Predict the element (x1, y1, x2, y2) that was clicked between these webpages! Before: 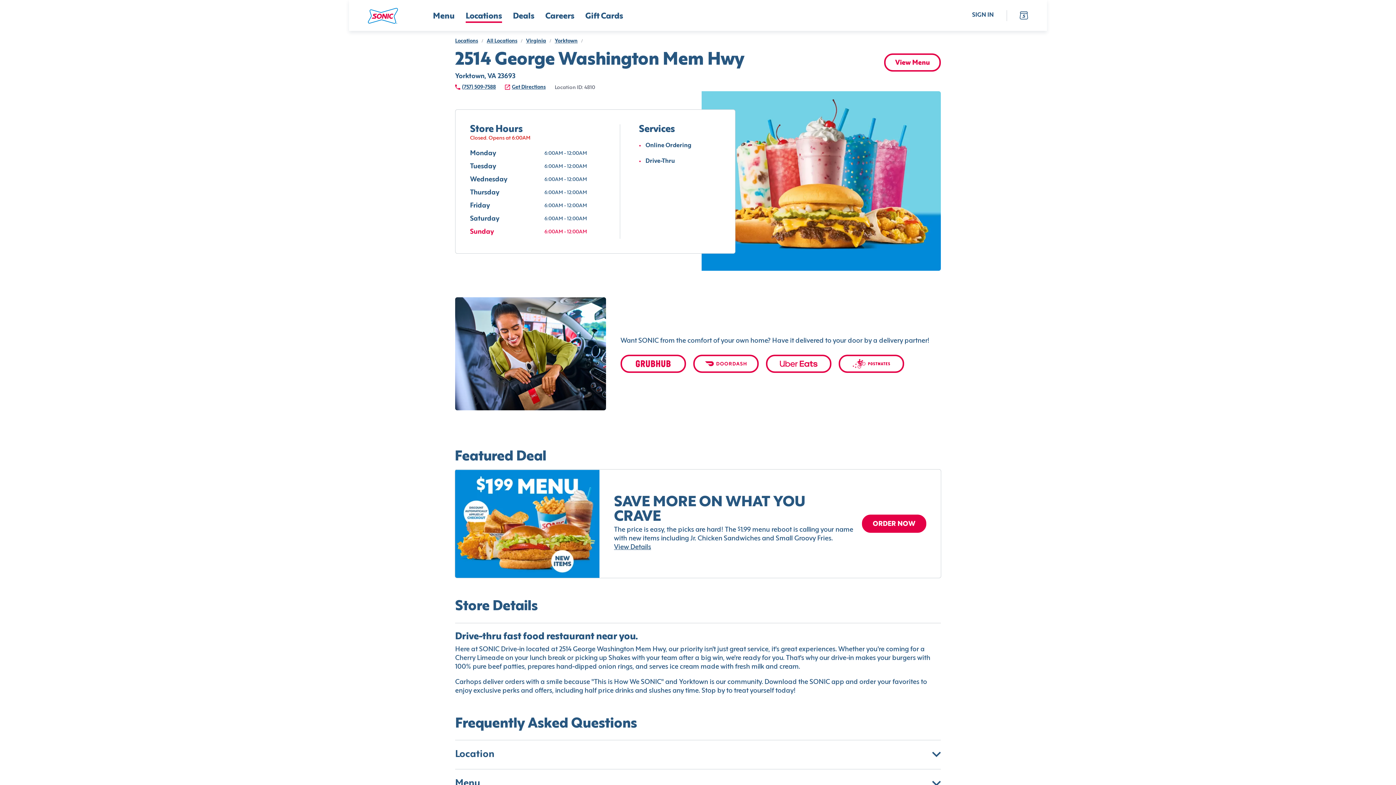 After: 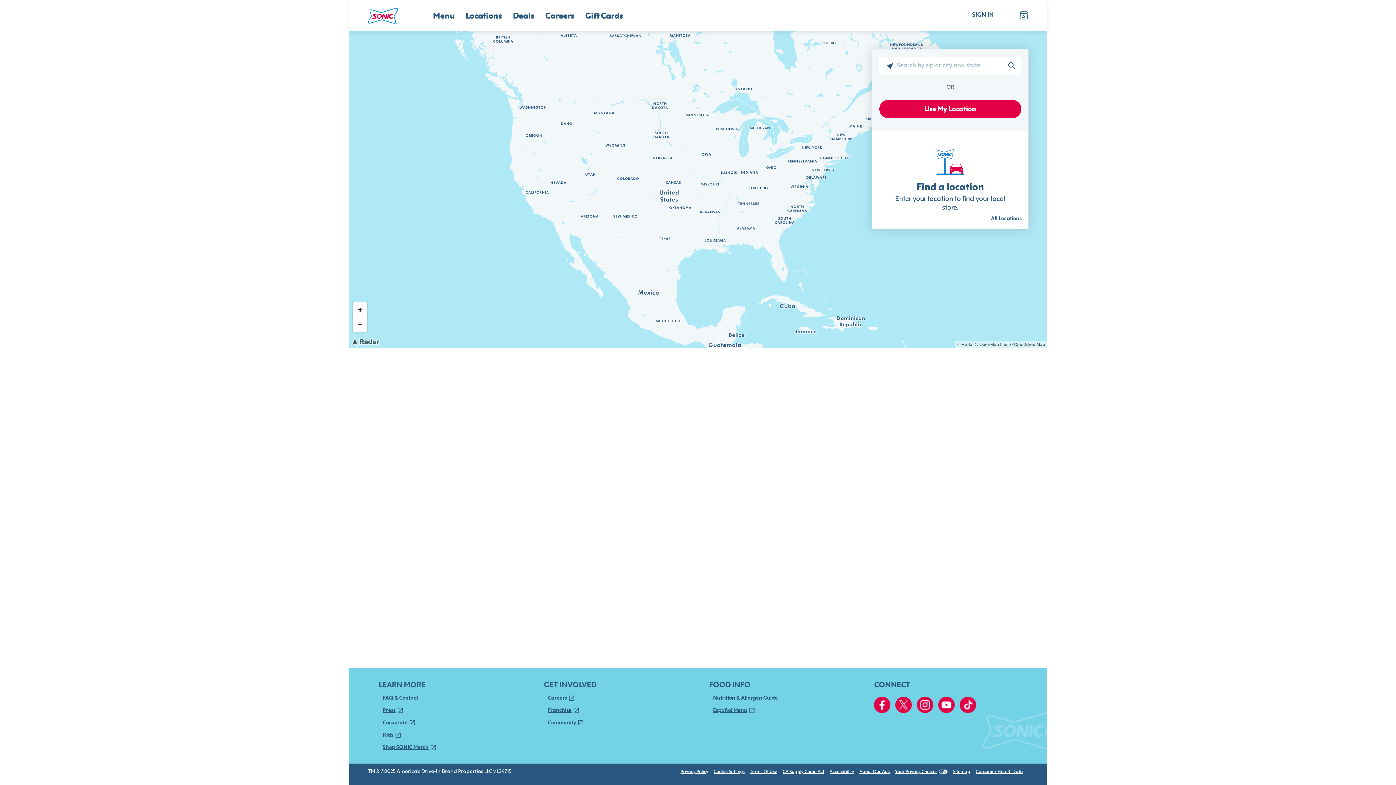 Action: bbox: (465, 11, 502, 22) label: Locations